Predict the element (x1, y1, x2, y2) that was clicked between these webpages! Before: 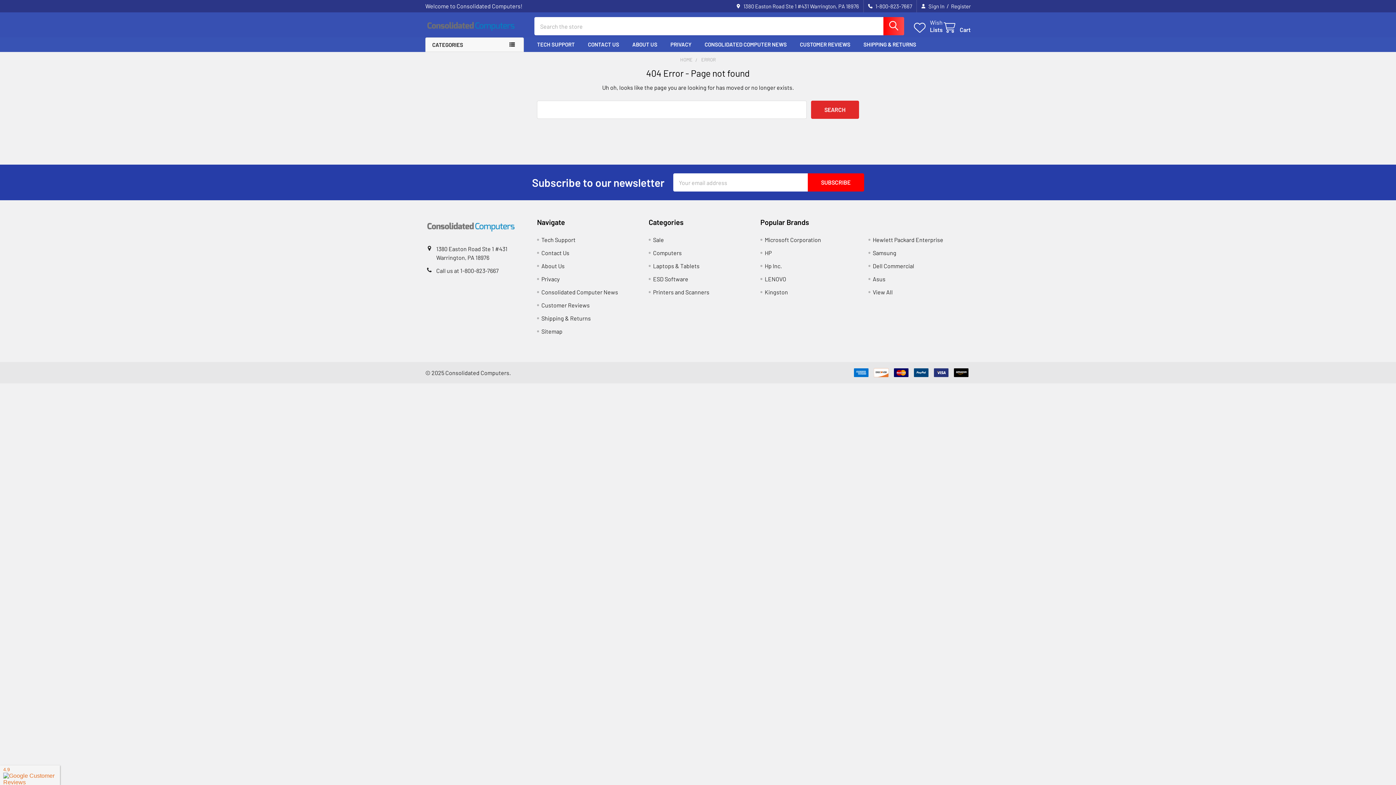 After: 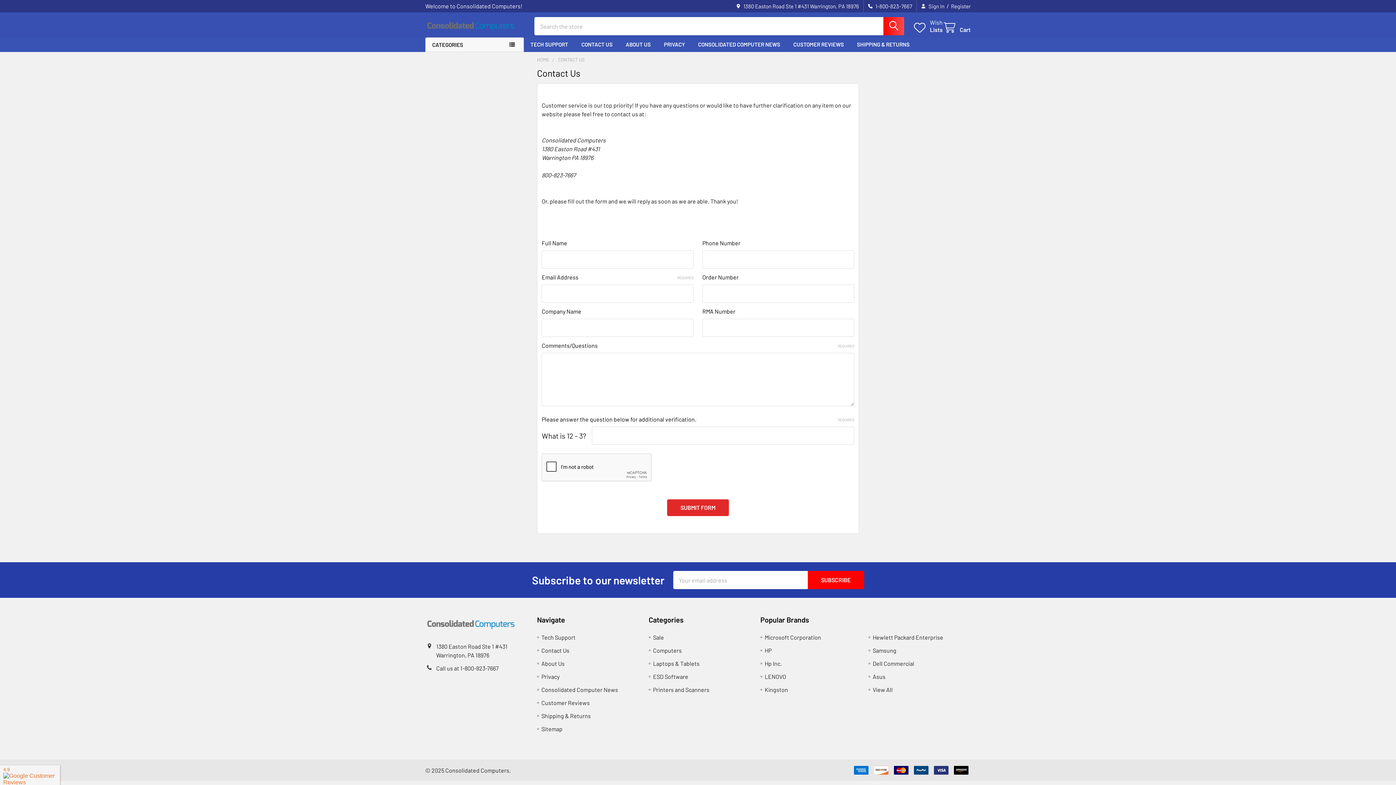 Action: bbox: (541, 249, 569, 256) label: Contact Us